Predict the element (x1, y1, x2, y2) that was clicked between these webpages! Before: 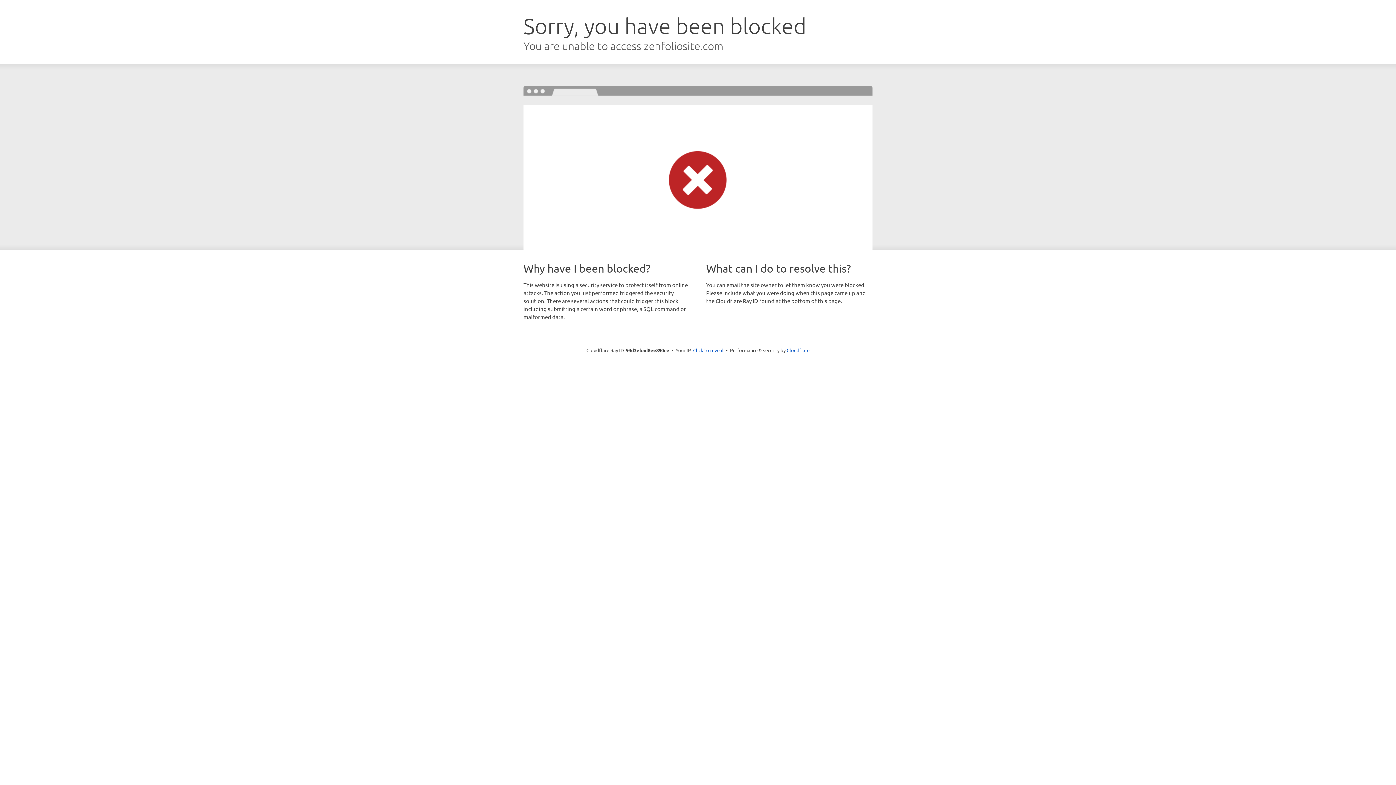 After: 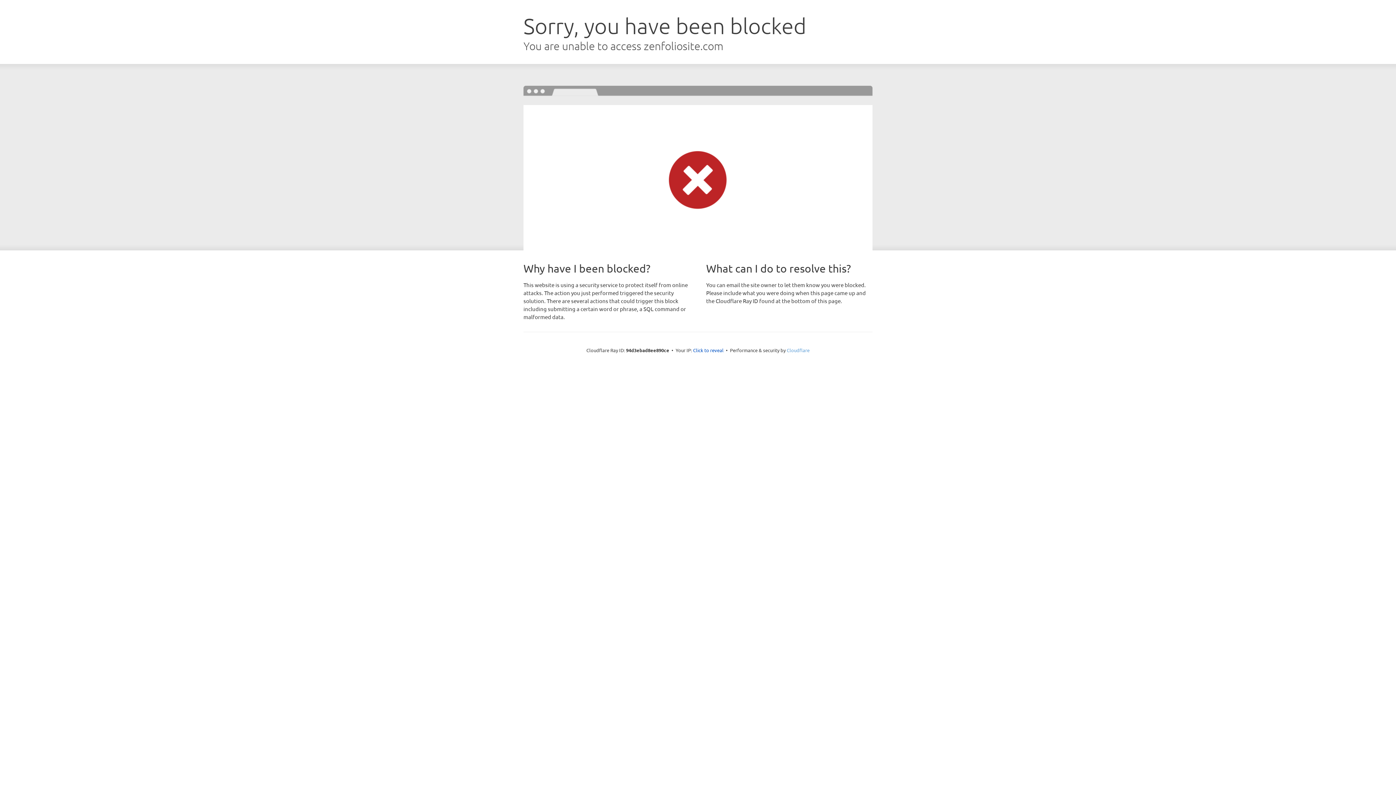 Action: bbox: (786, 347, 809, 353) label: Cloudflare